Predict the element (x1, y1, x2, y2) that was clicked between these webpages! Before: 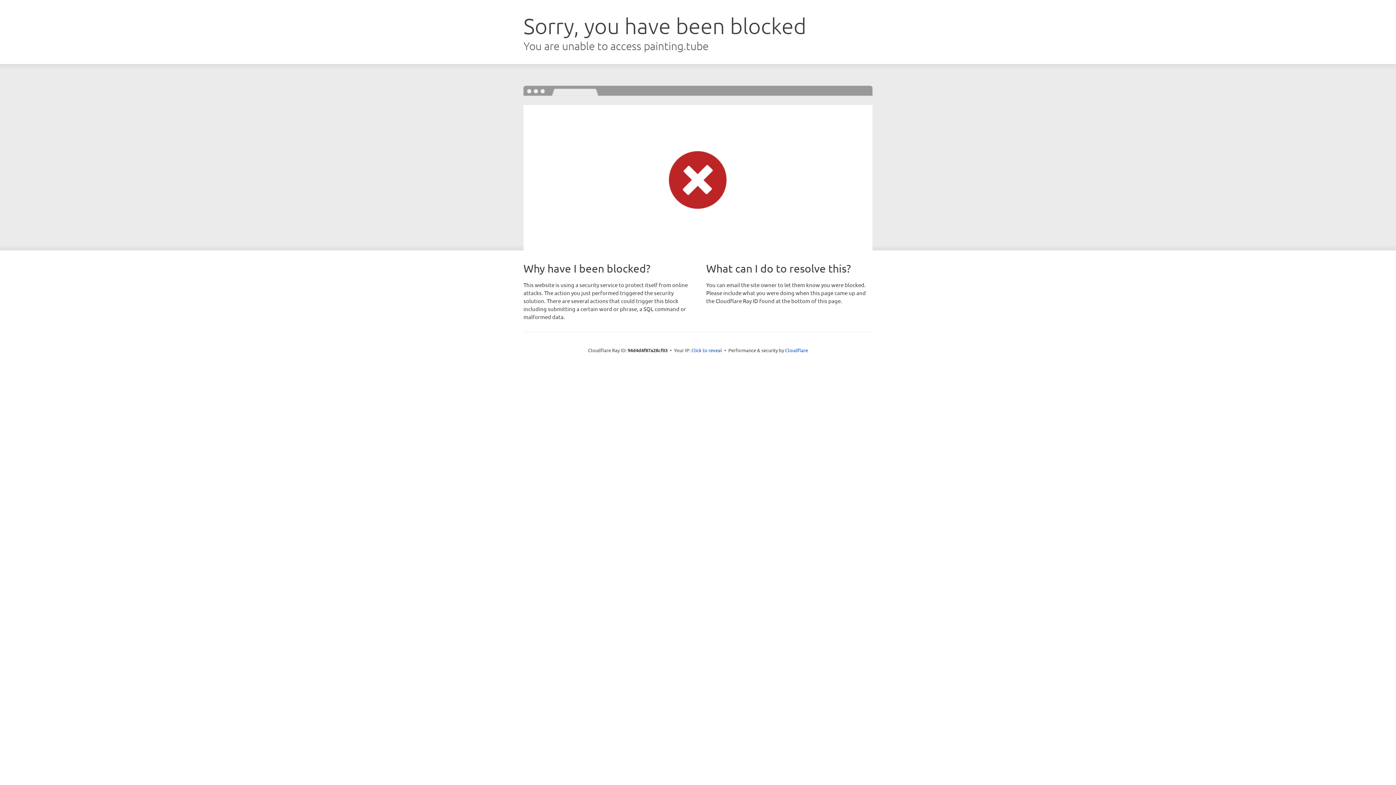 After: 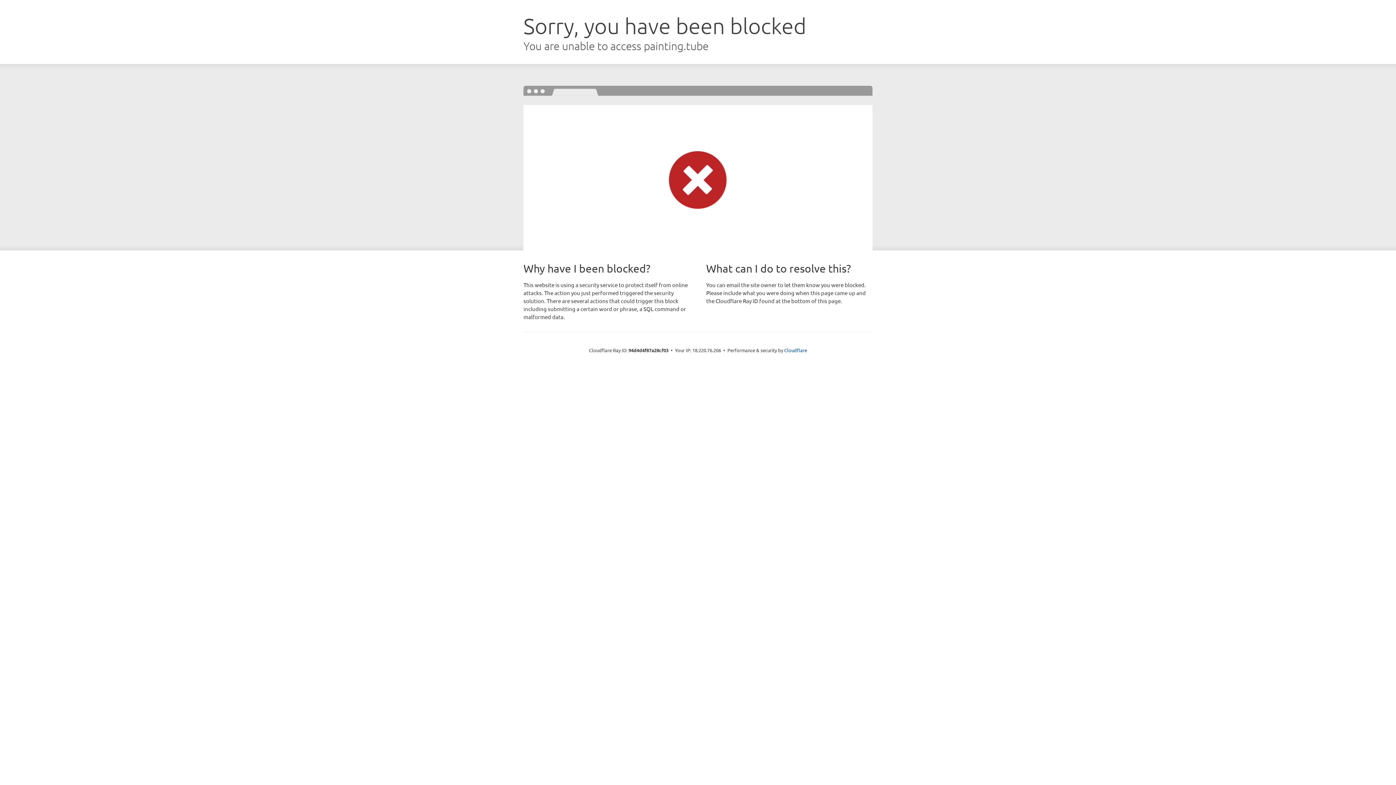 Action: bbox: (691, 346, 722, 353) label: Click to reveal